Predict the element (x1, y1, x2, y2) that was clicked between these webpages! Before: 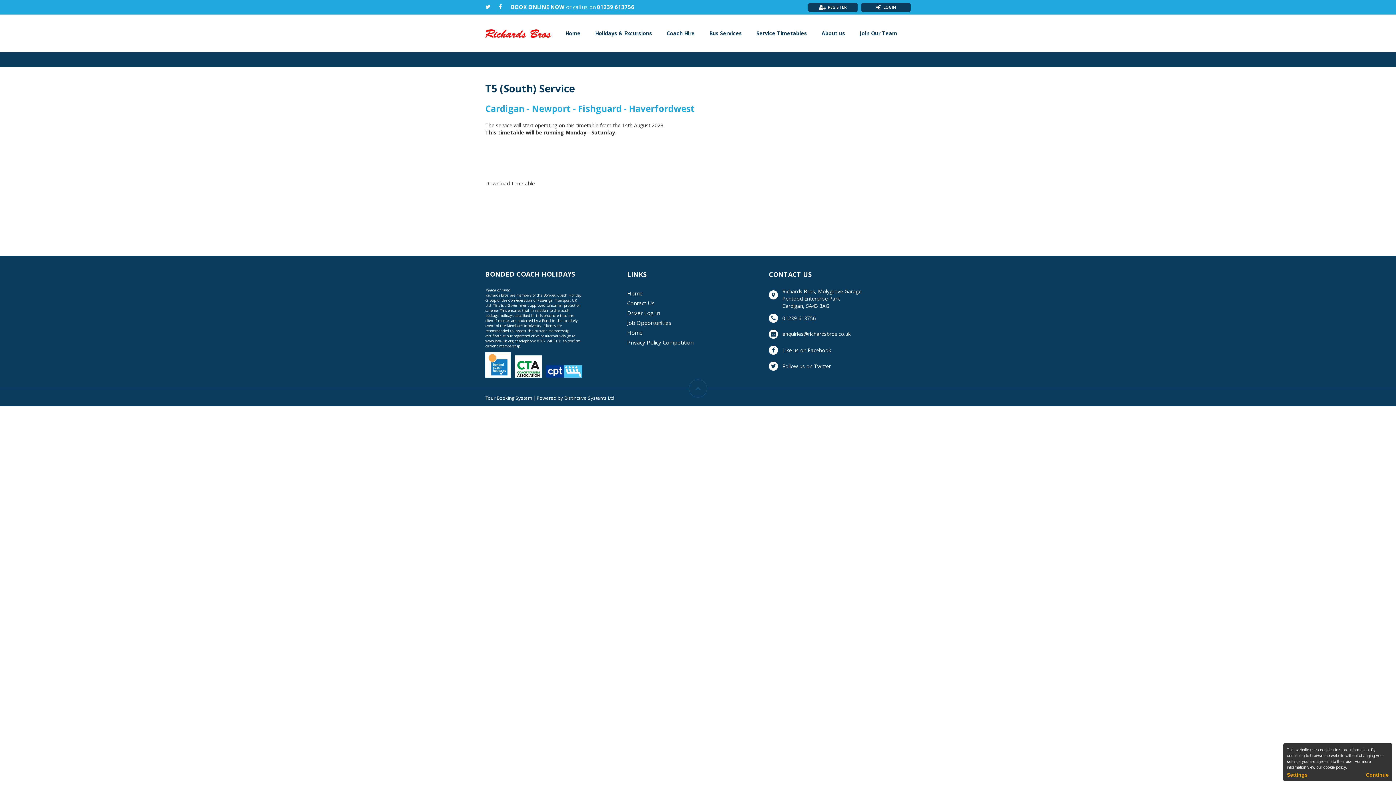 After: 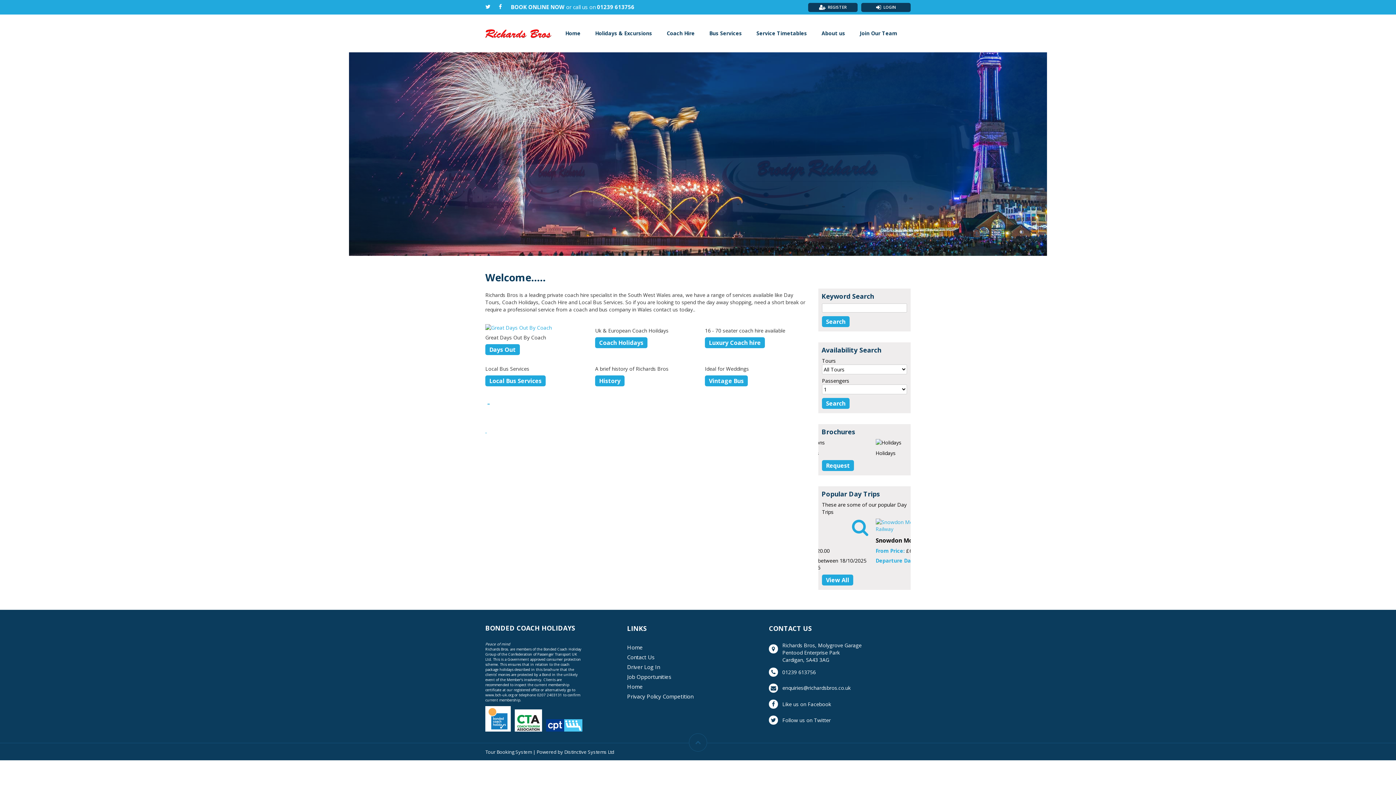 Action: label: Home bbox: (560, 24, 586, 52)